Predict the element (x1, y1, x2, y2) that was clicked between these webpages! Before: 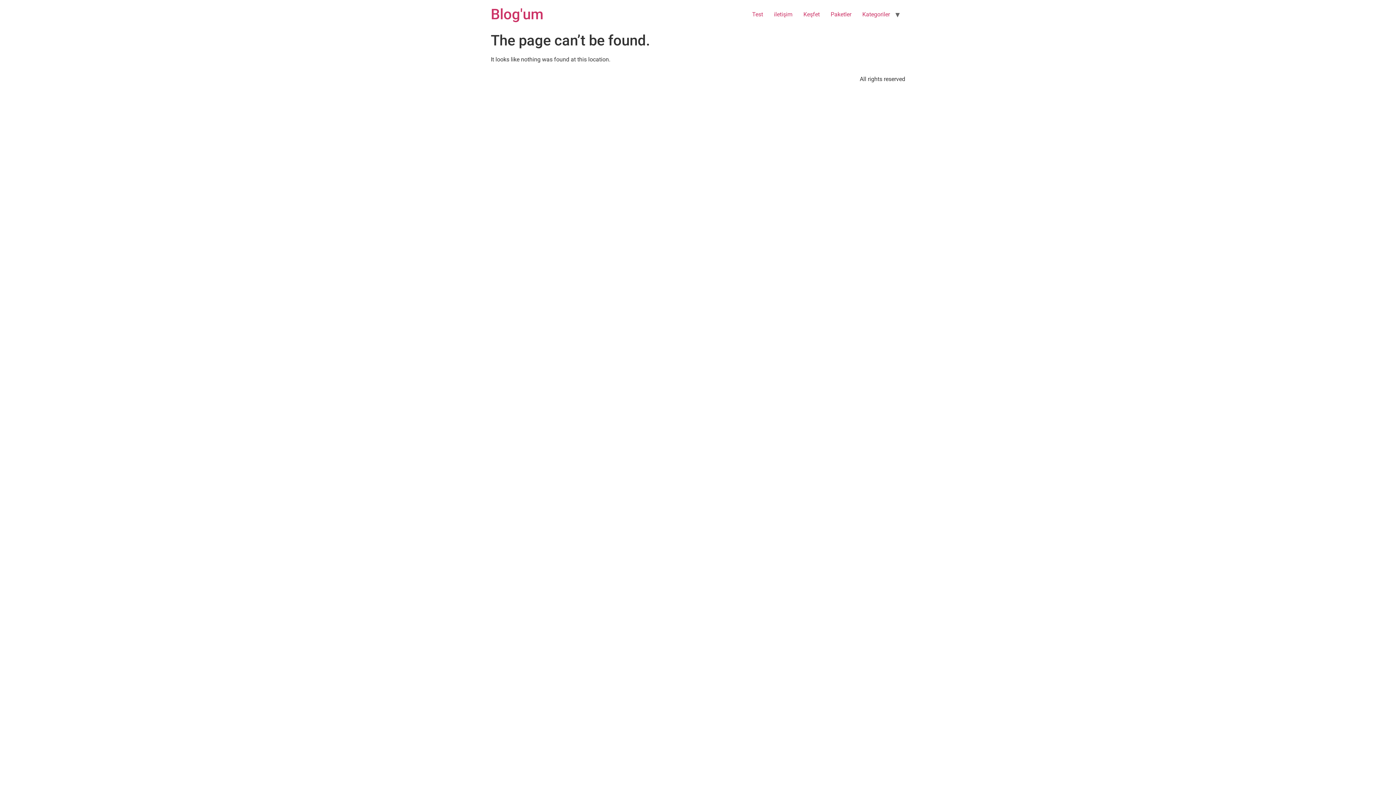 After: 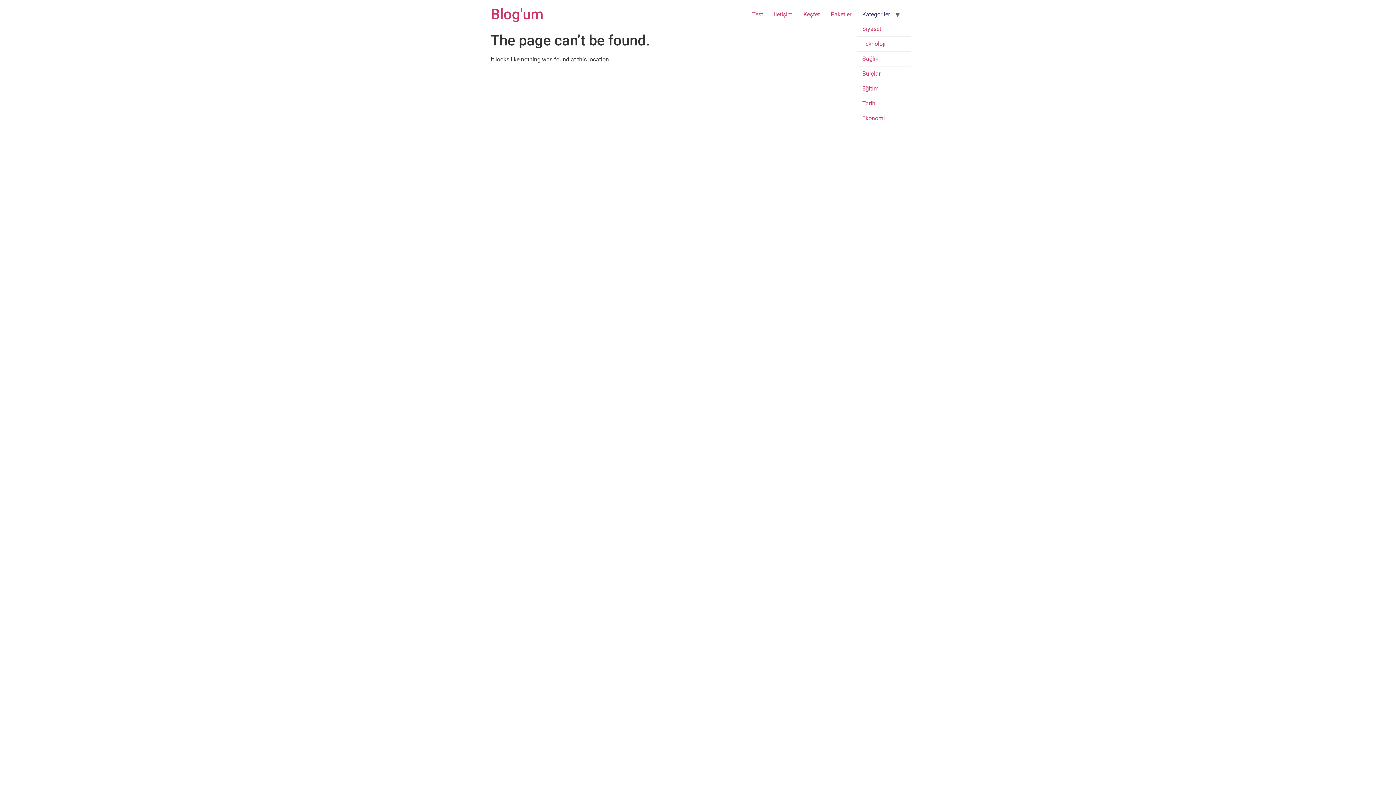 Action: bbox: (857, 7, 895, 21) label: Kategoriler